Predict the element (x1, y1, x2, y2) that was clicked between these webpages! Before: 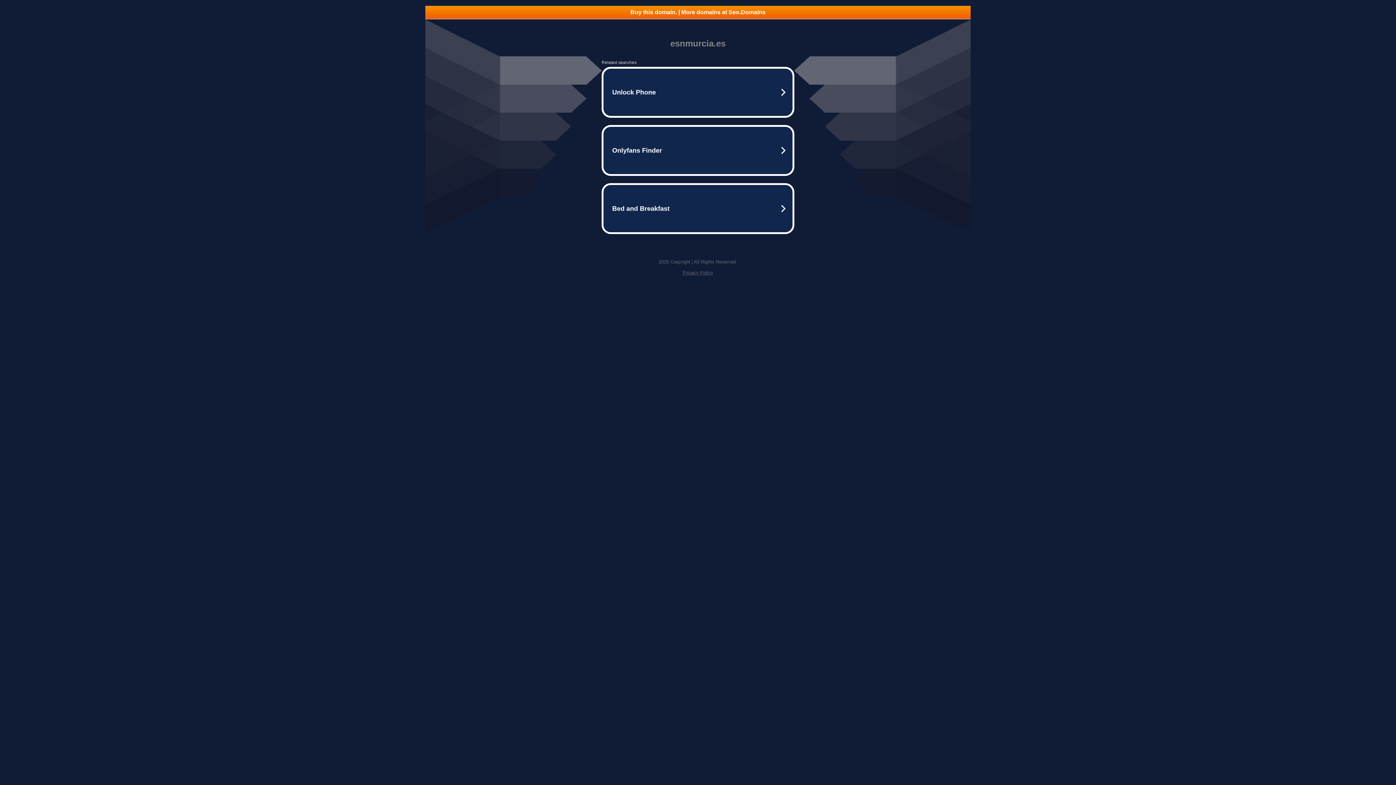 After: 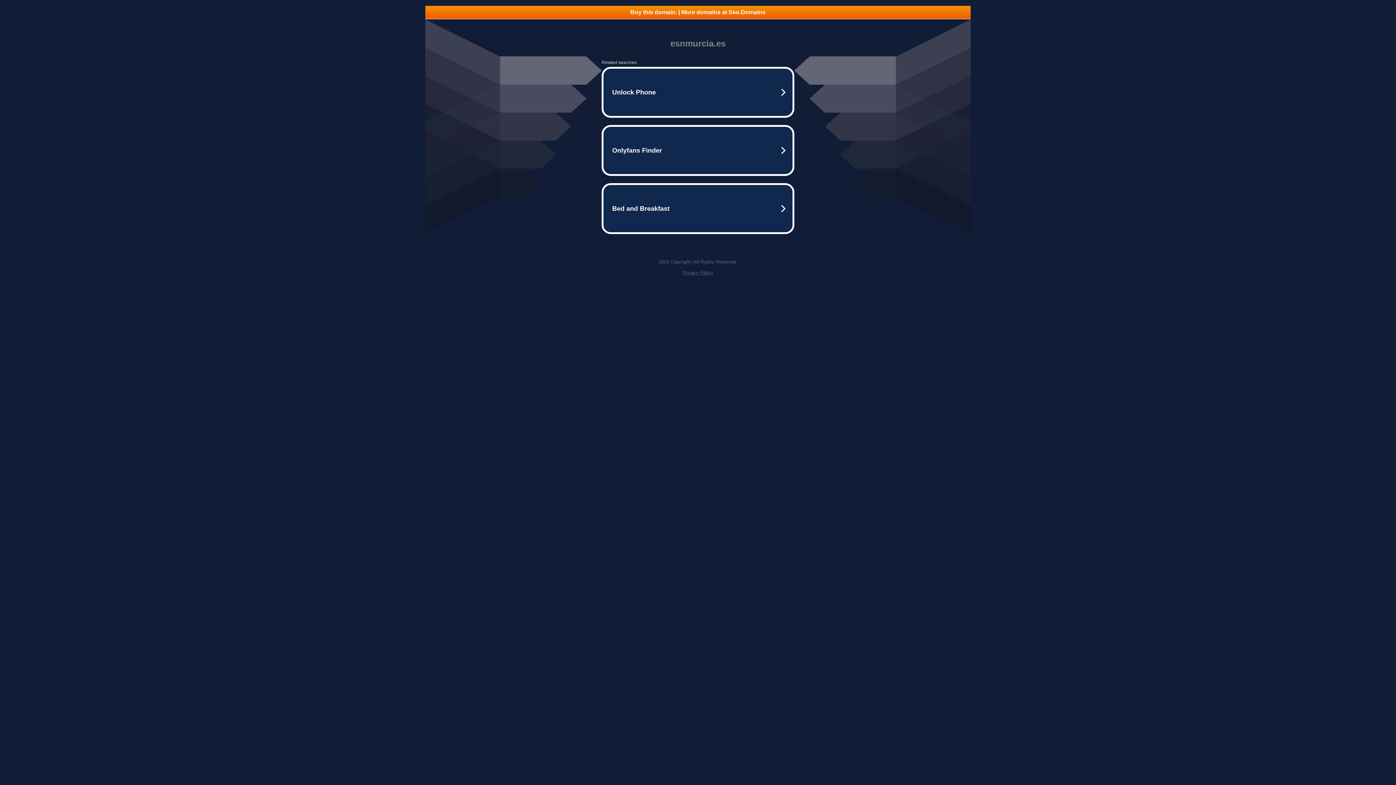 Action: bbox: (425, 5, 970, 18) label: Buy this domain. | More domains at Seo.Domains